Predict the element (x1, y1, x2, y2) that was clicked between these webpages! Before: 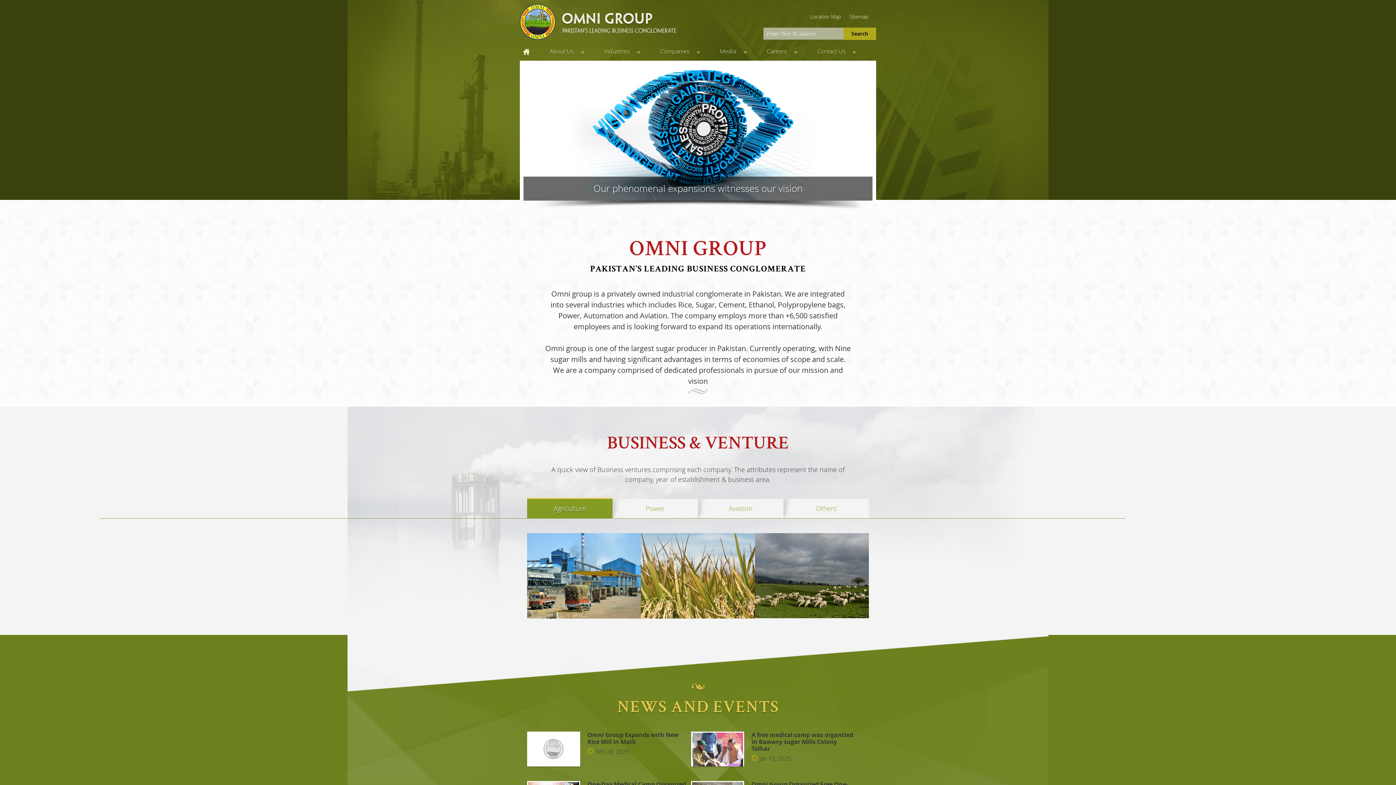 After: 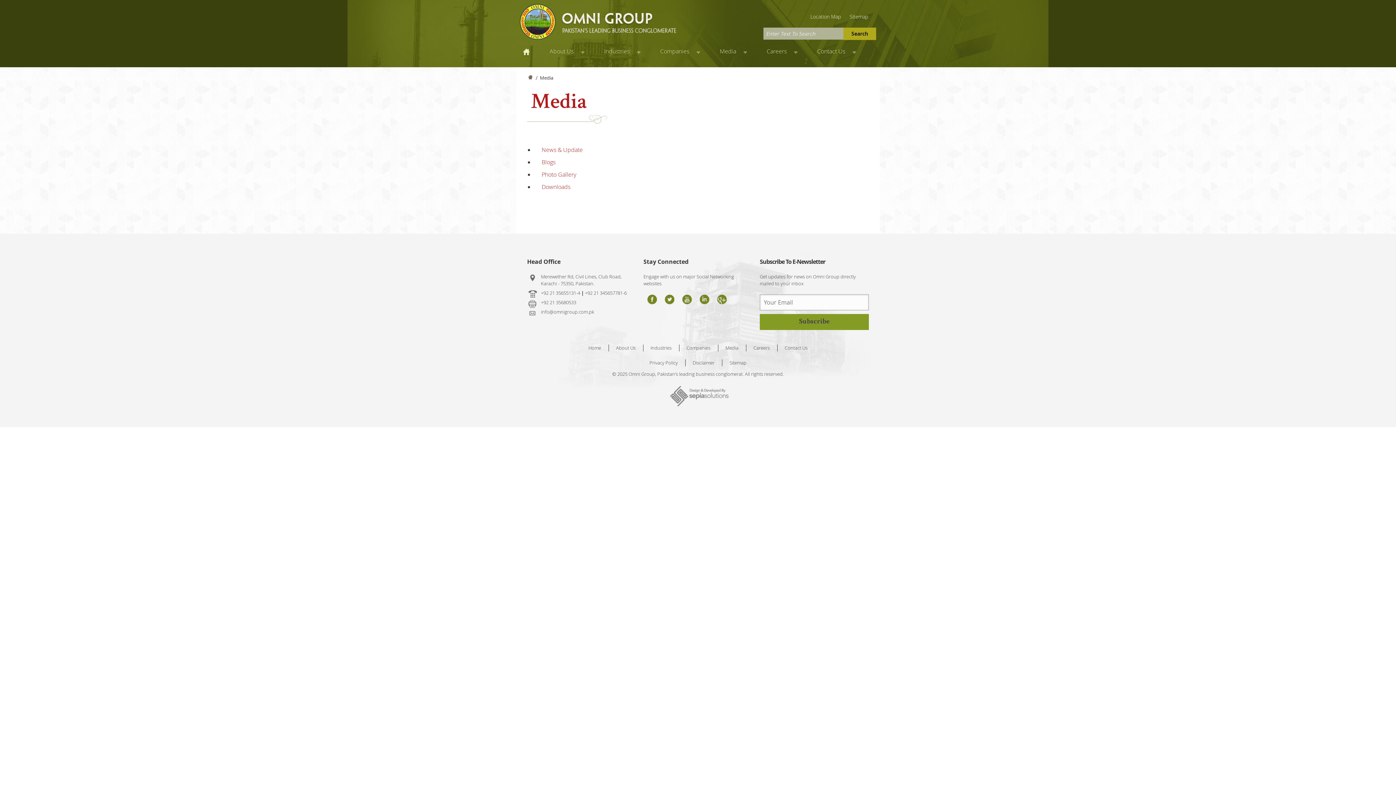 Action: label: Media bbox: (705, 41, 750, 60)